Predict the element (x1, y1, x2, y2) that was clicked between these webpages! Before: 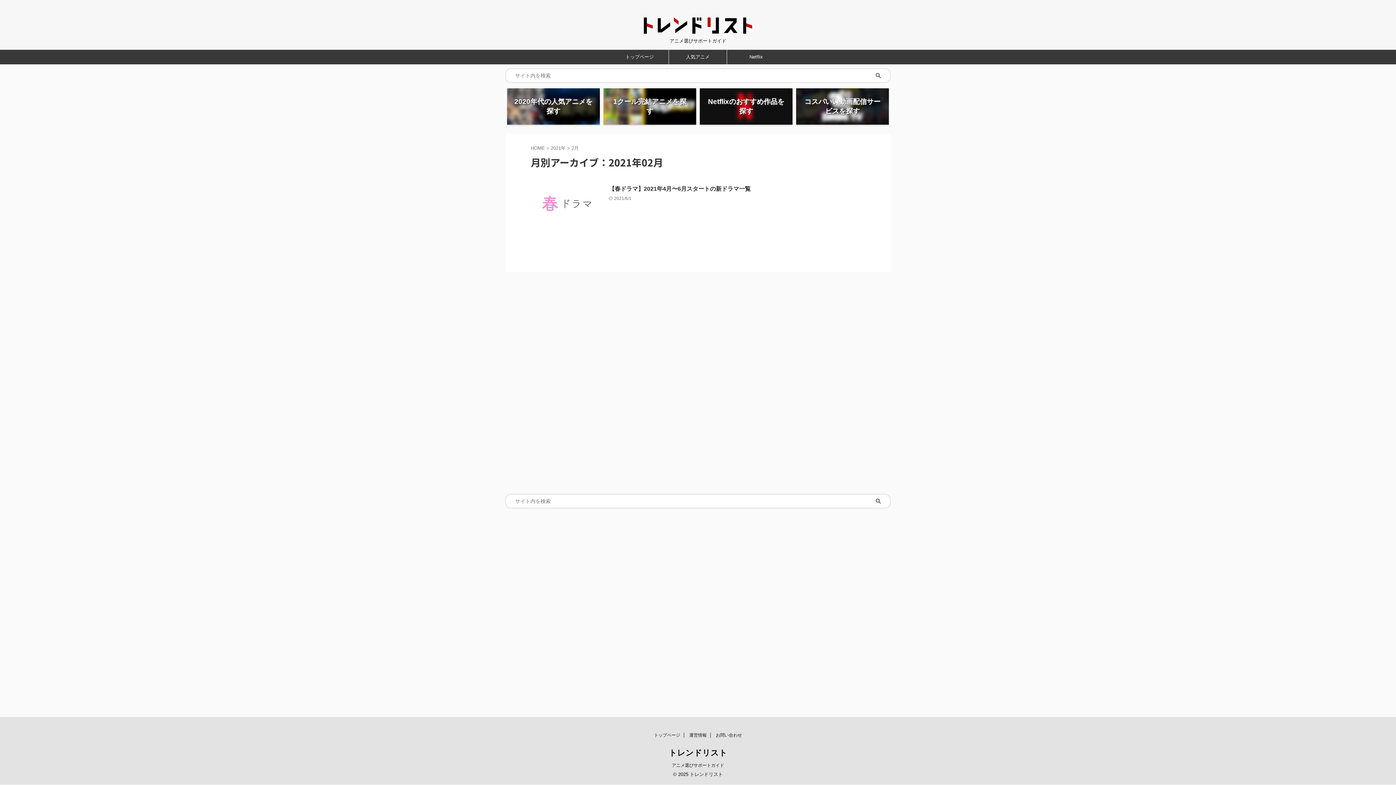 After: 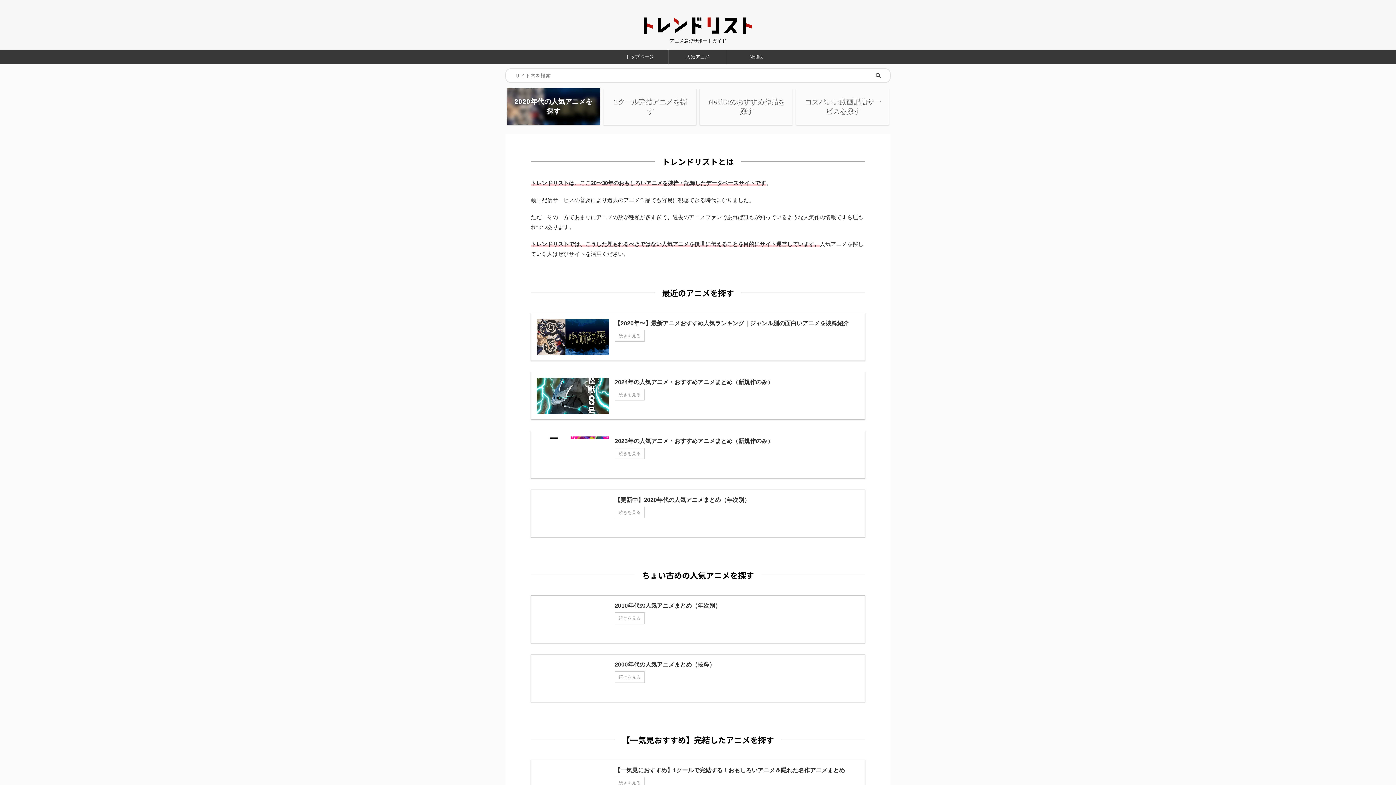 Action: label: トップページ bbox: (610, 49, 668, 64)